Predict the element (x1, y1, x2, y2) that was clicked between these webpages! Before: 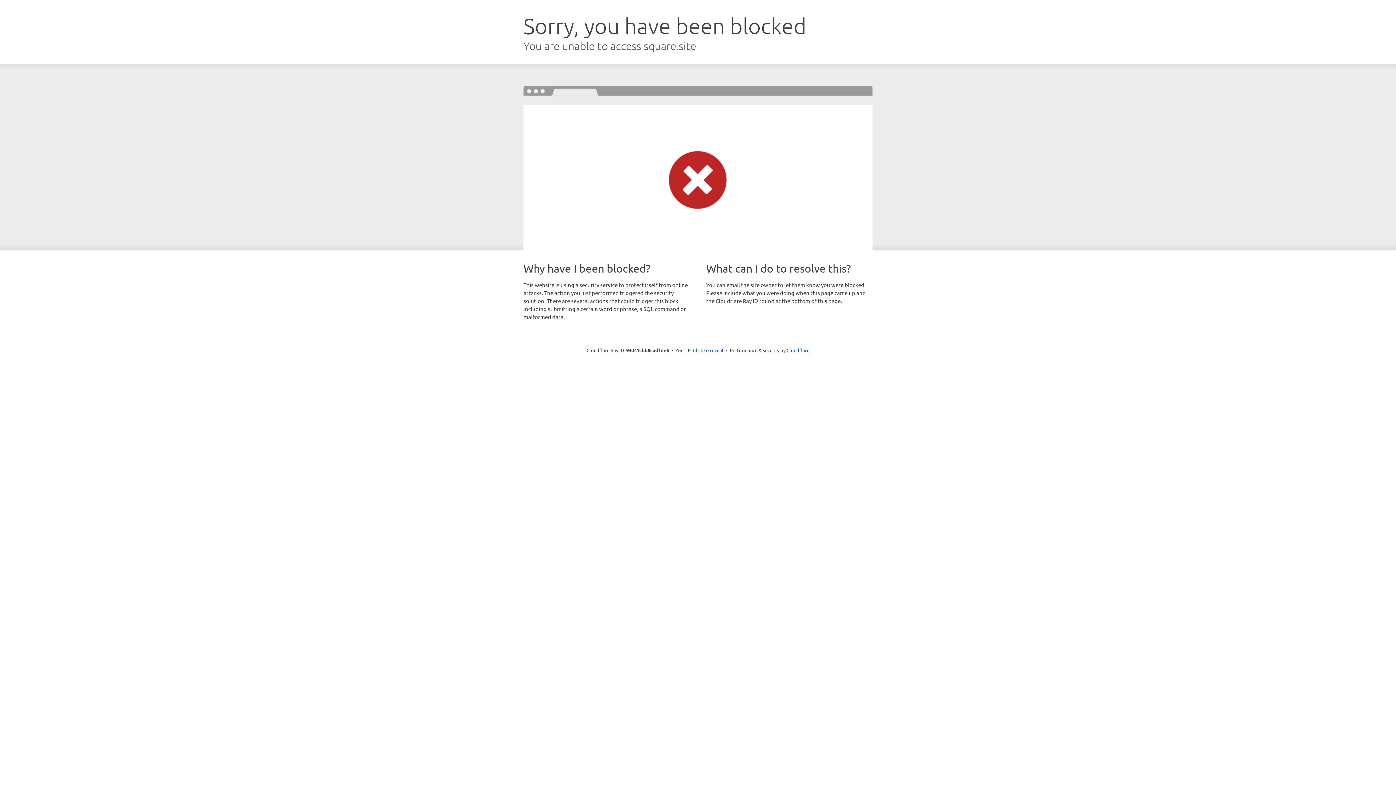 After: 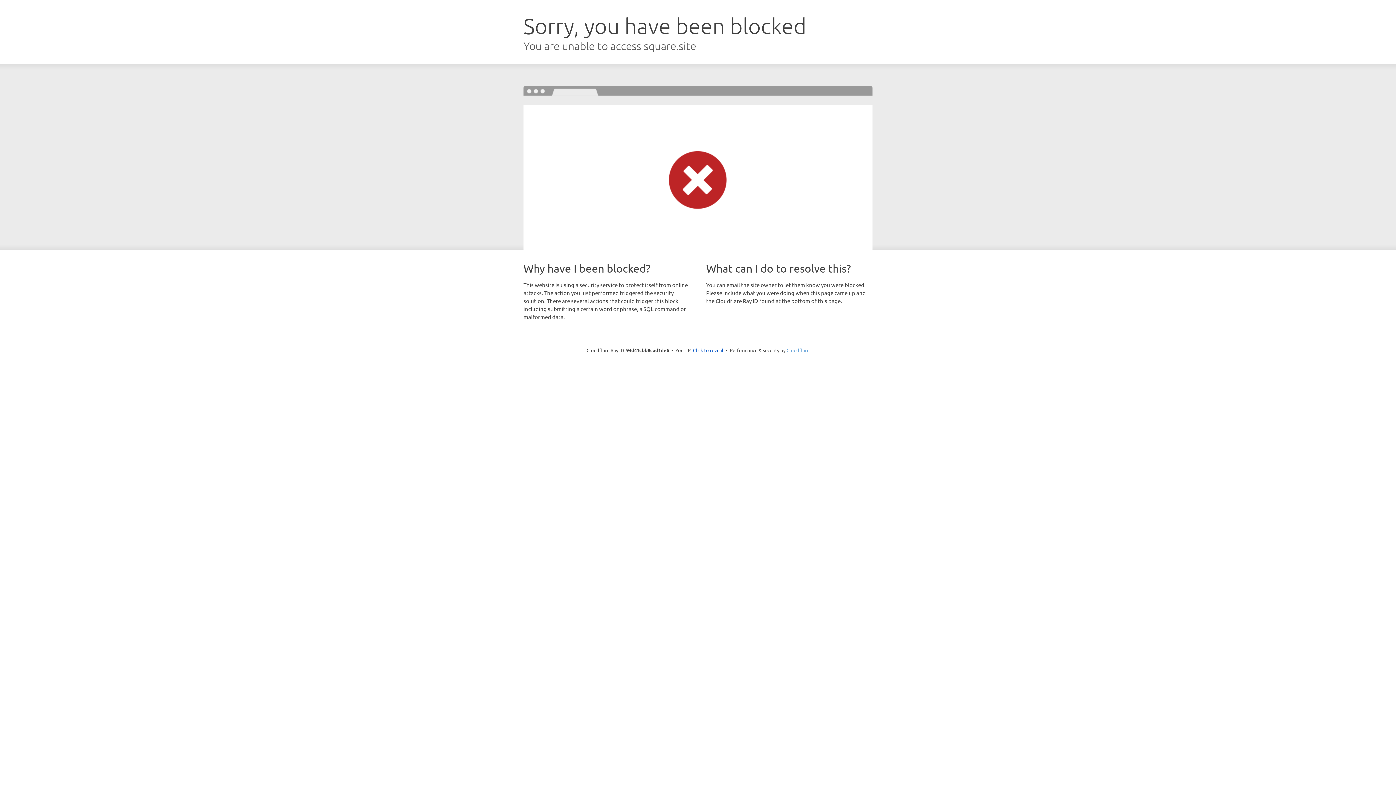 Action: label: Cloudflare bbox: (786, 347, 809, 353)